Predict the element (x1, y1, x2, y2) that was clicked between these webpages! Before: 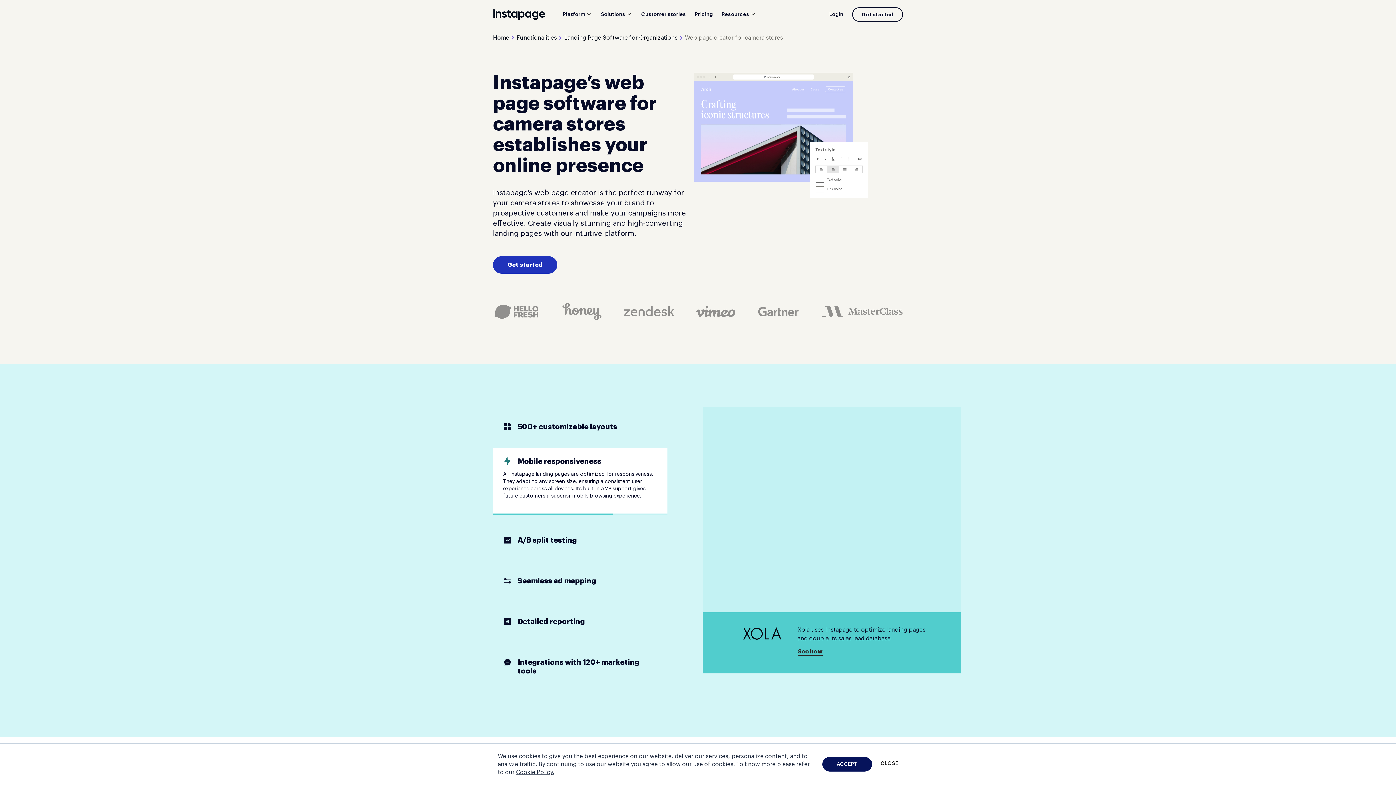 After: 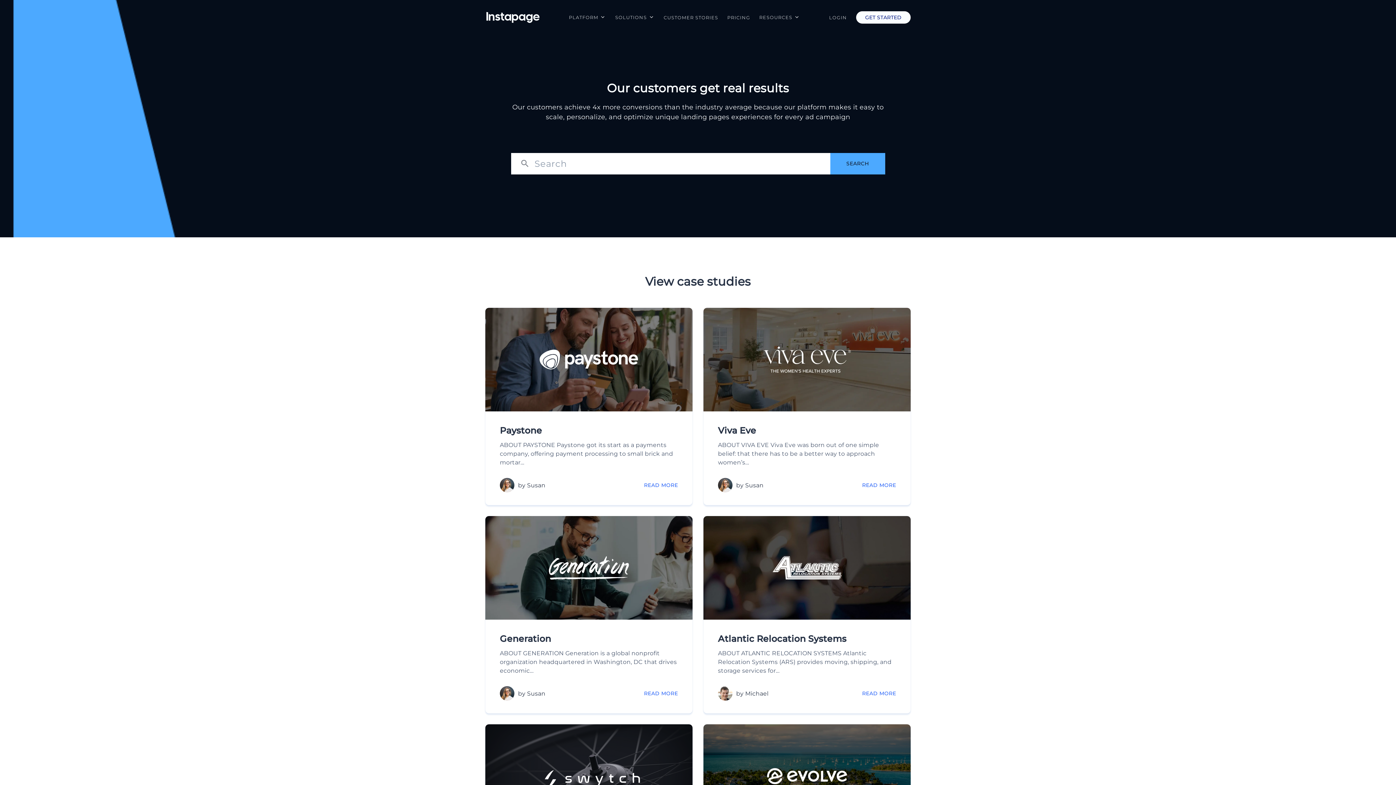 Action: label: Customer stories bbox: (641, 8, 686, 20)